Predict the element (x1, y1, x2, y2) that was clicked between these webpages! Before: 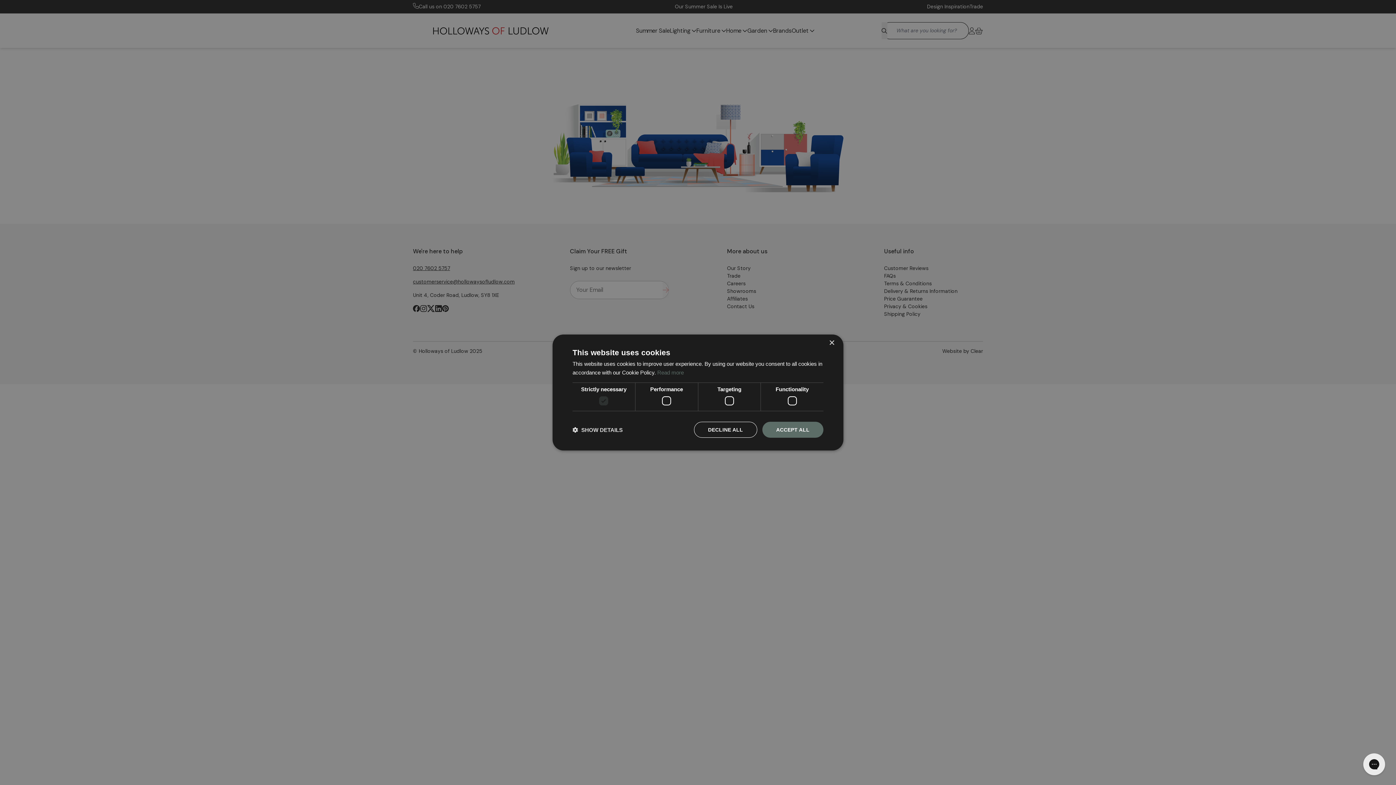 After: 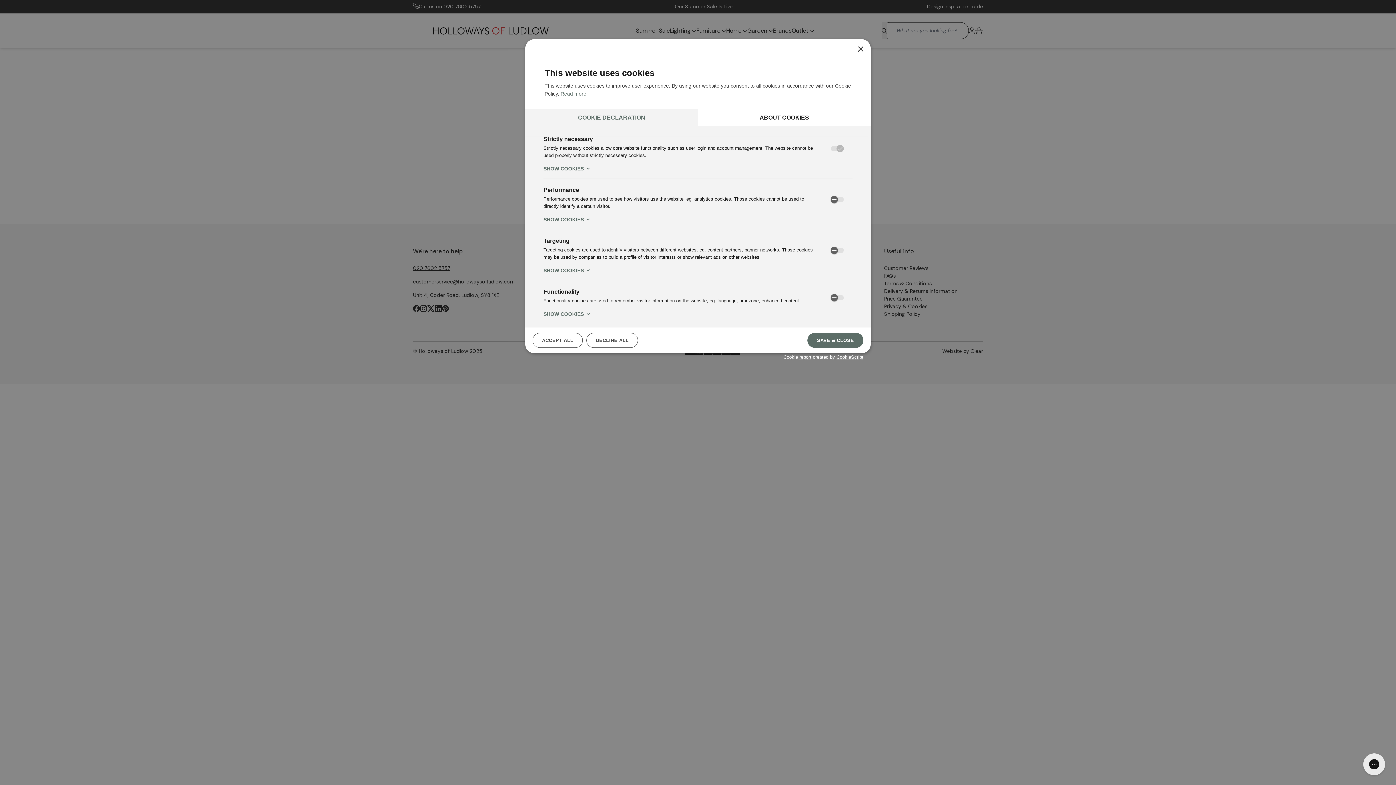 Action: label:  SHOW DETAILS bbox: (572, 426, 622, 433)